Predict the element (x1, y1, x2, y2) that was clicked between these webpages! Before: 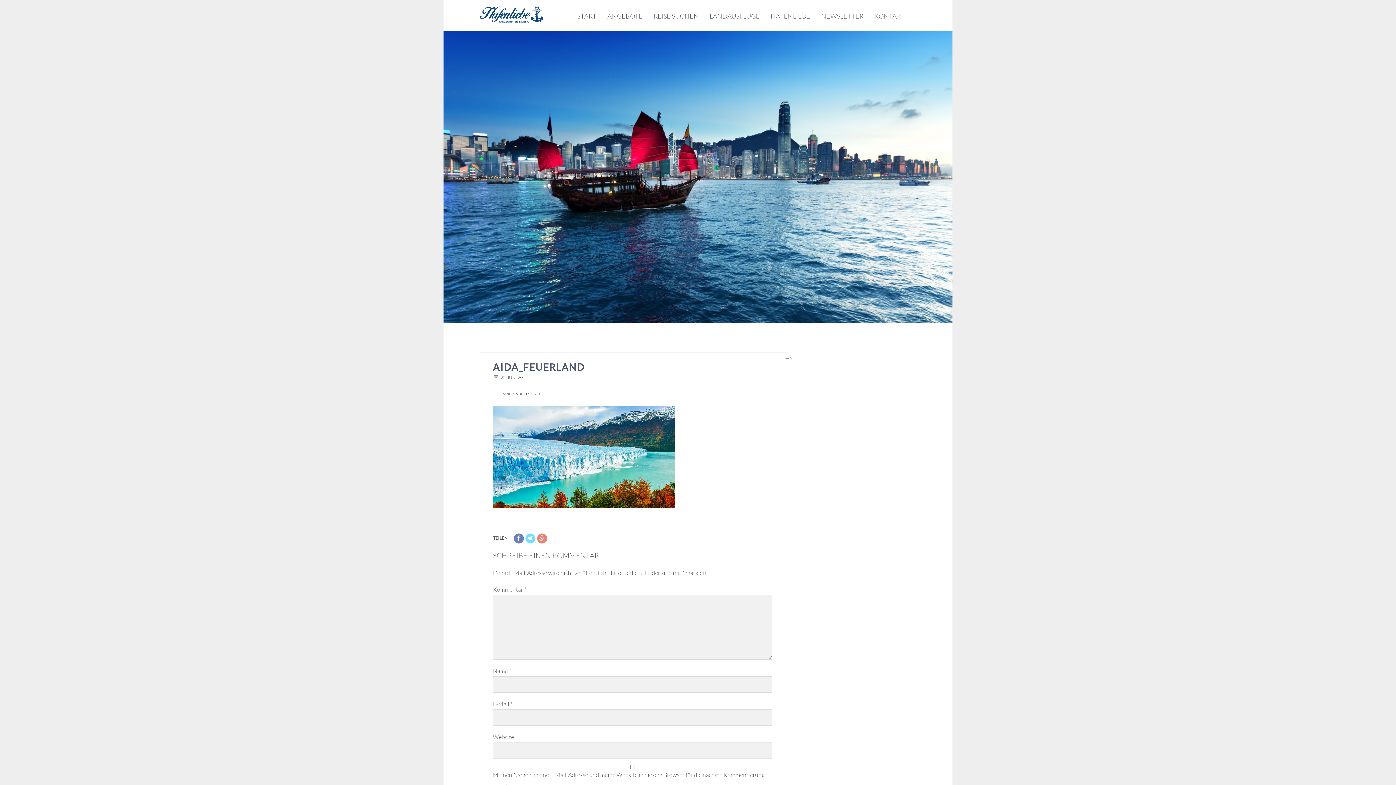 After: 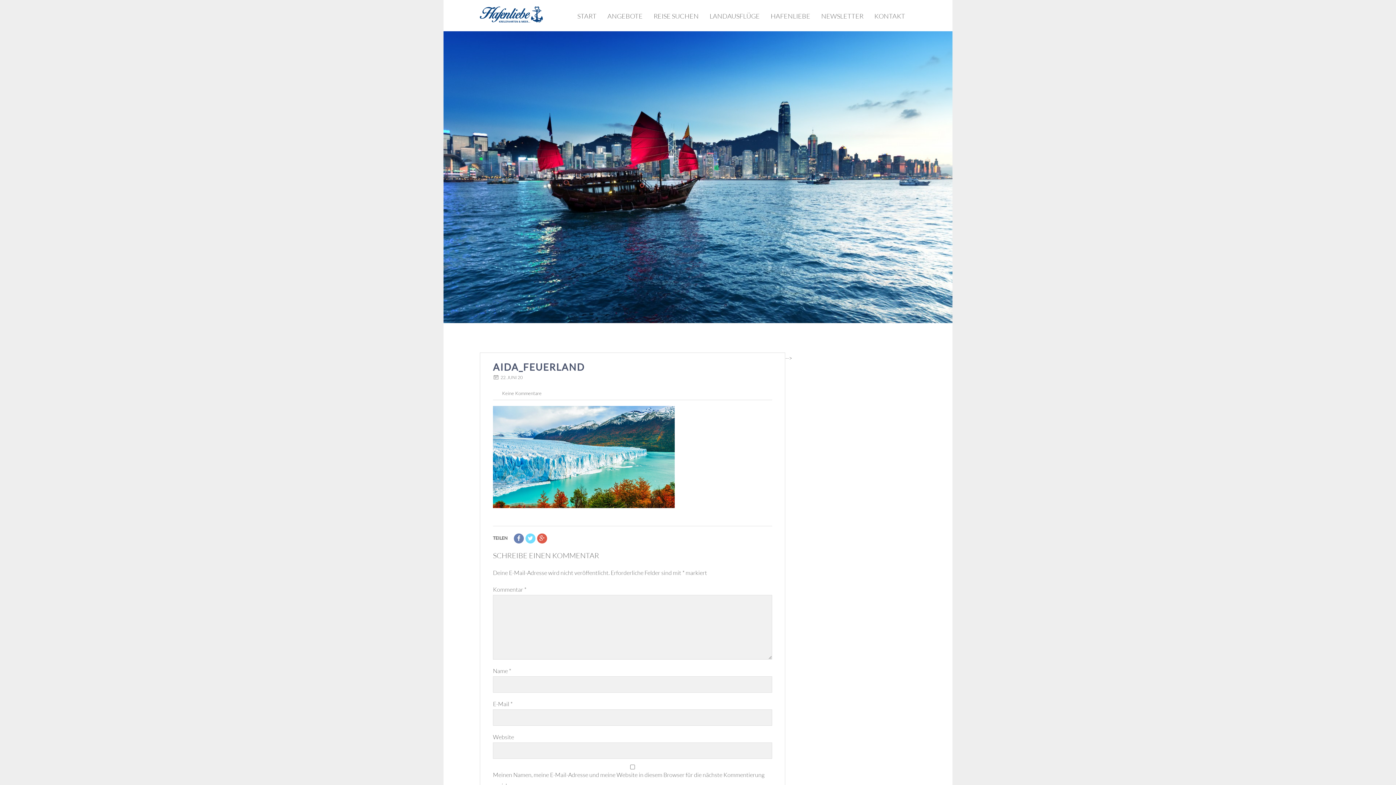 Action: bbox: (536, 534, 548, 541)